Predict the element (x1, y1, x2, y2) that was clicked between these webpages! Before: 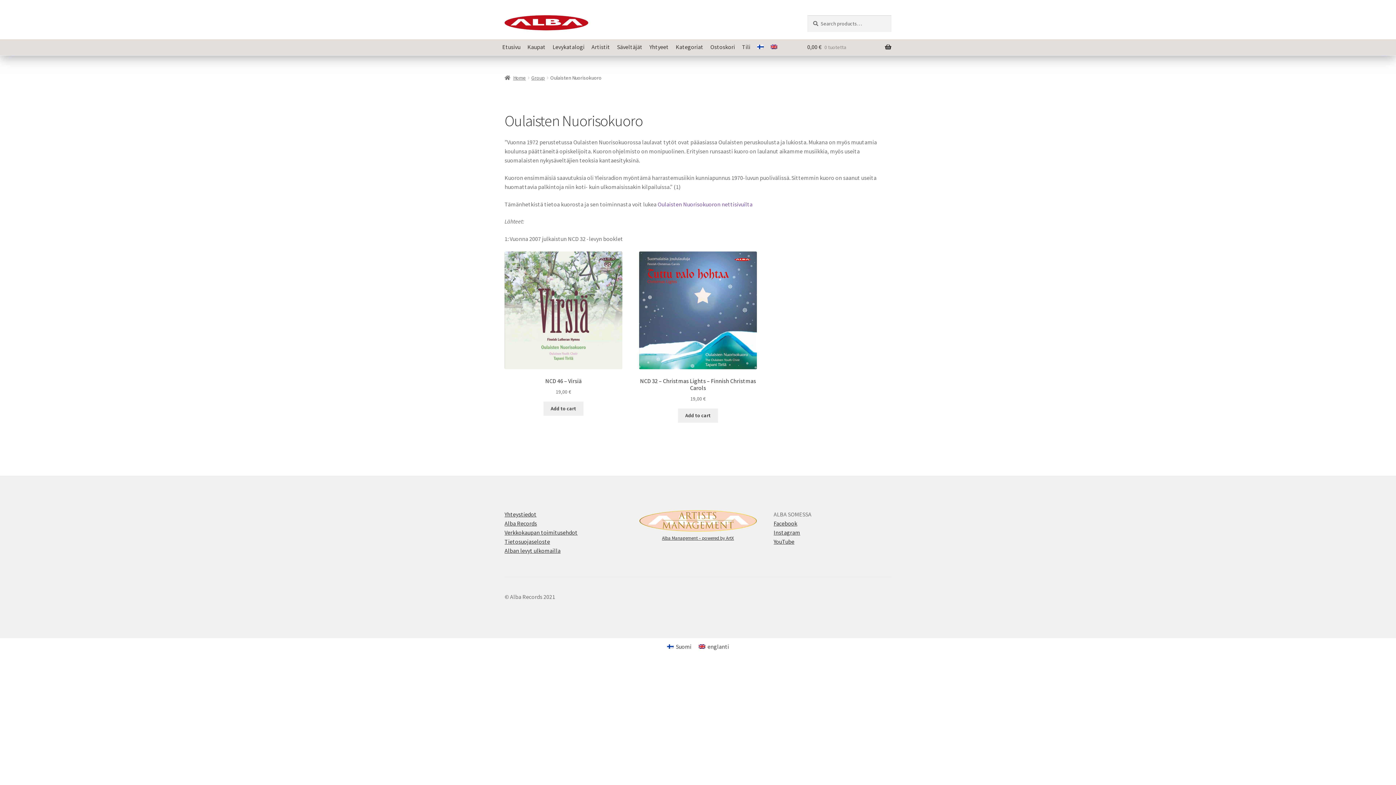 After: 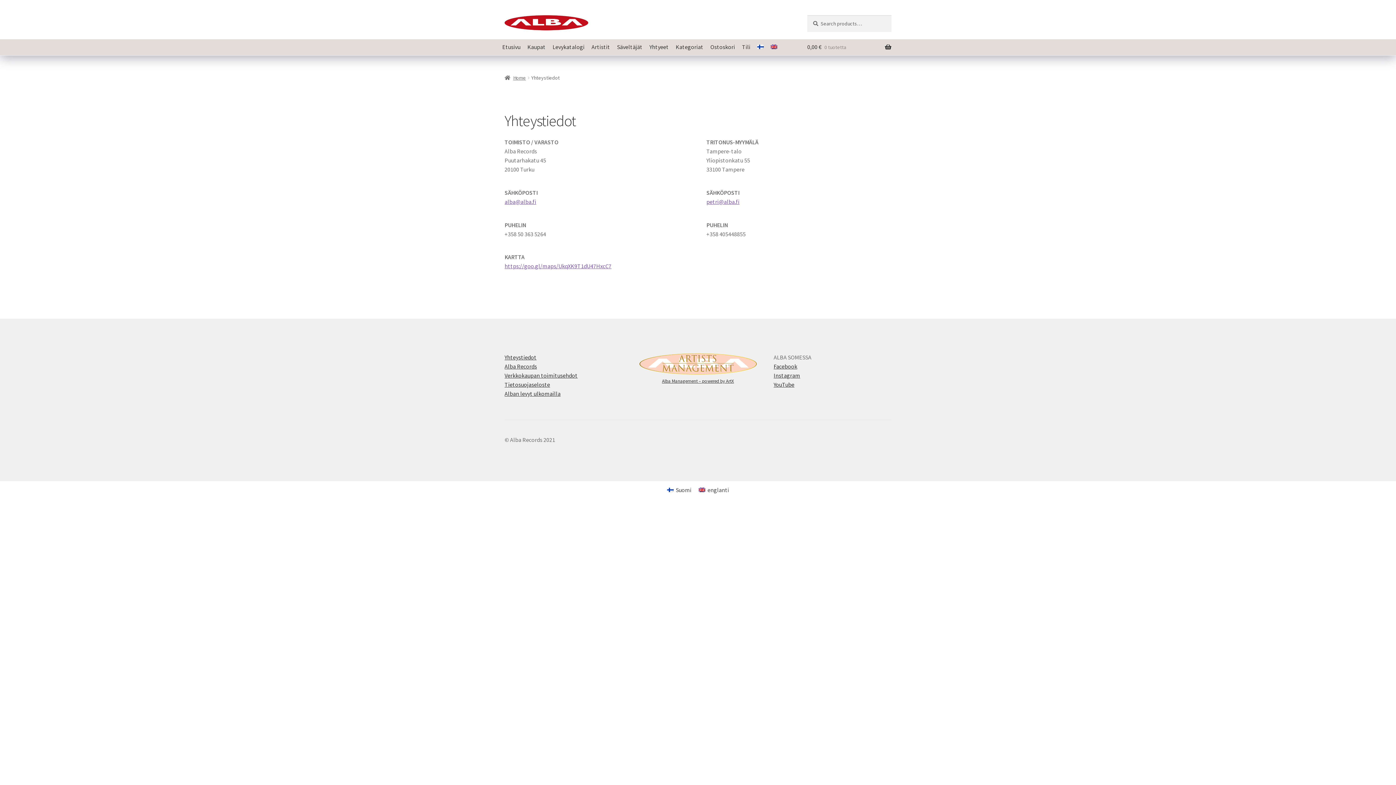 Action: label: Yhteystiedot bbox: (504, 510, 536, 518)